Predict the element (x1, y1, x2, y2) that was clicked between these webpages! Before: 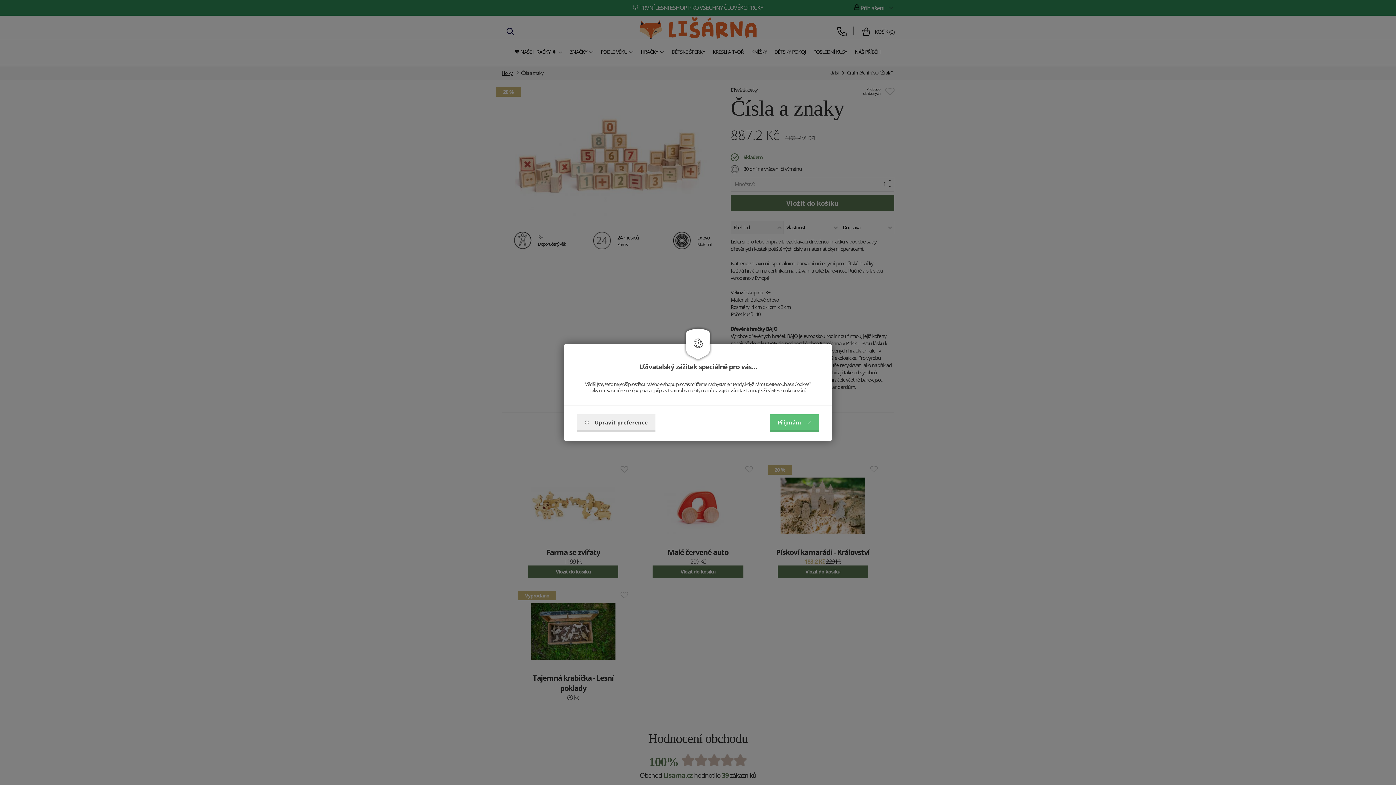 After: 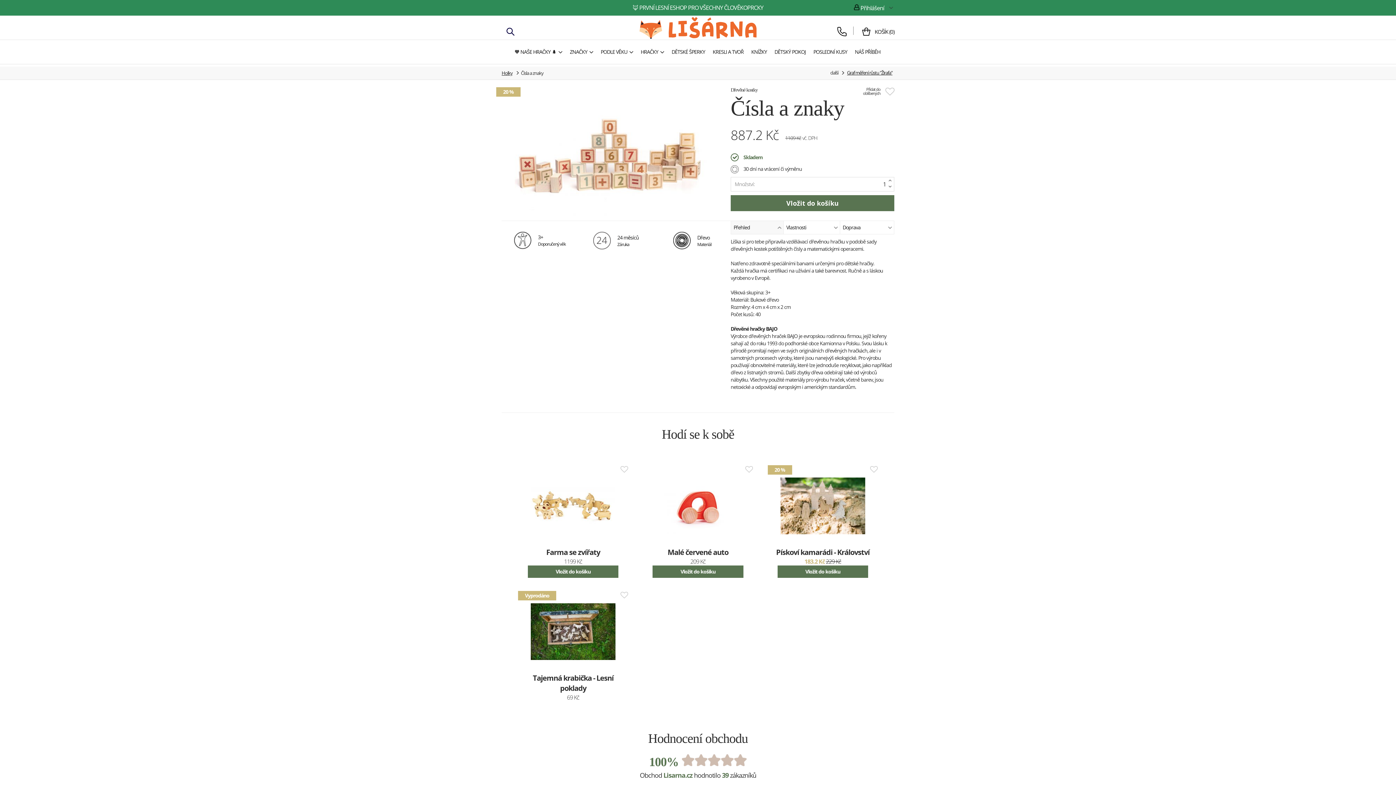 Action: label: Příjmám bbox: (770, 414, 819, 432)